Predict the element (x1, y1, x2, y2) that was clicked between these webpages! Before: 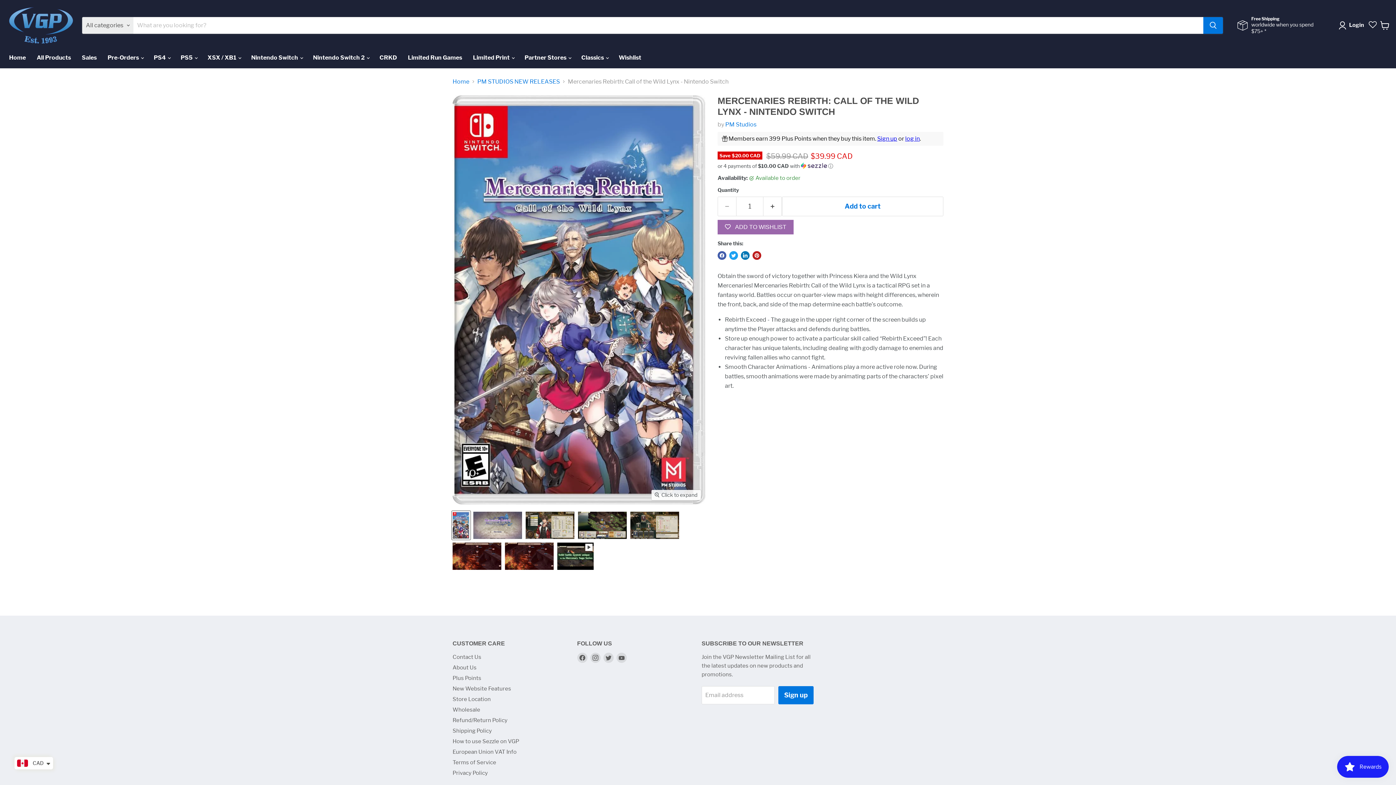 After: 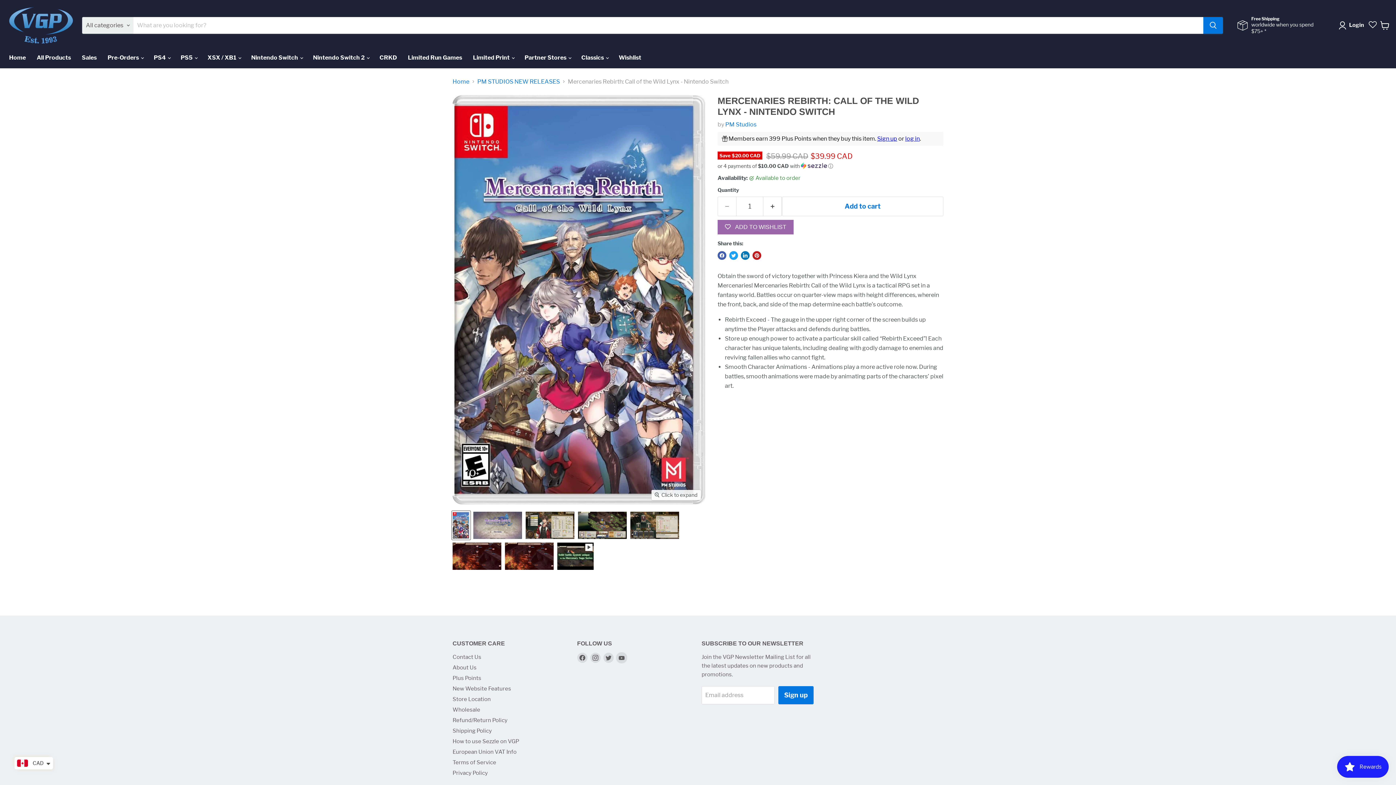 Action: label: Find us on YouTube bbox: (616, 653, 626, 663)